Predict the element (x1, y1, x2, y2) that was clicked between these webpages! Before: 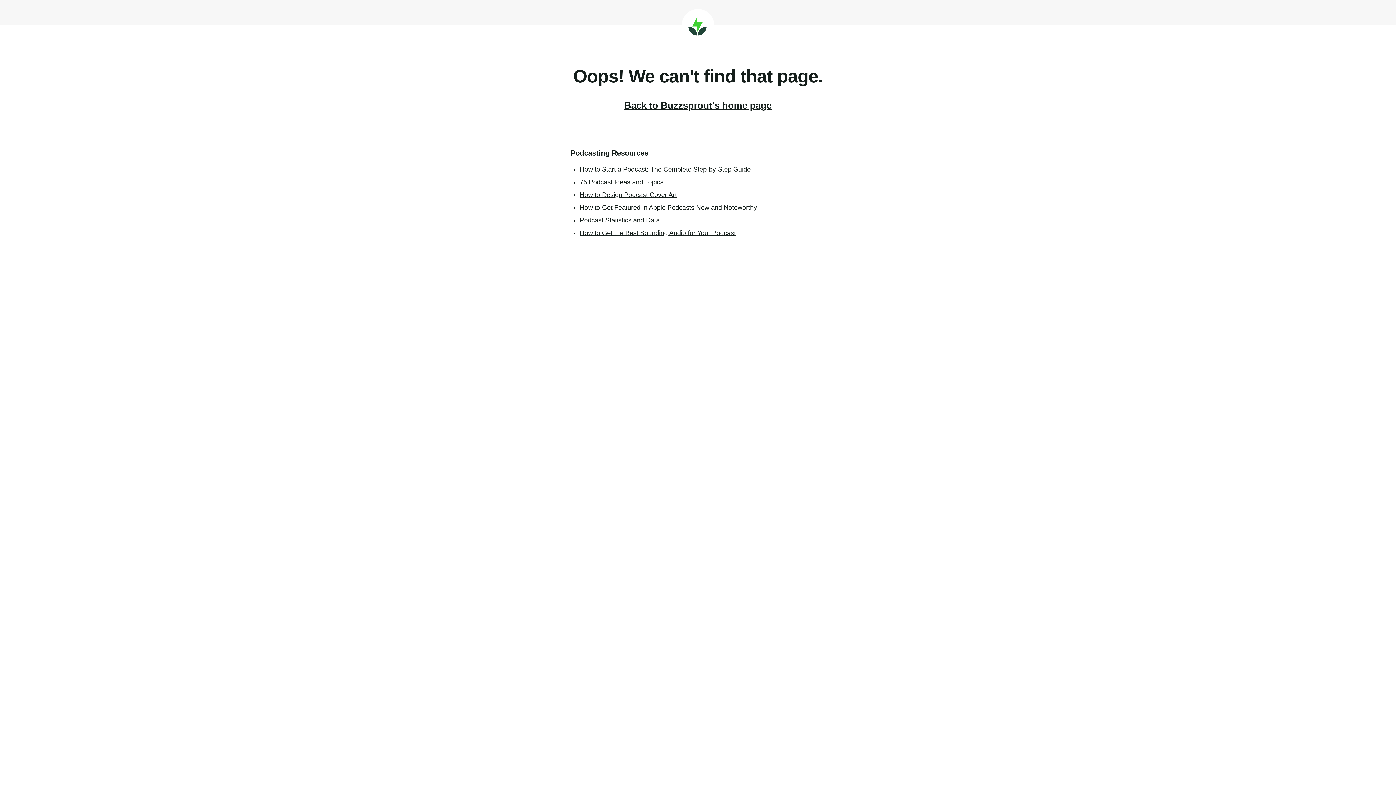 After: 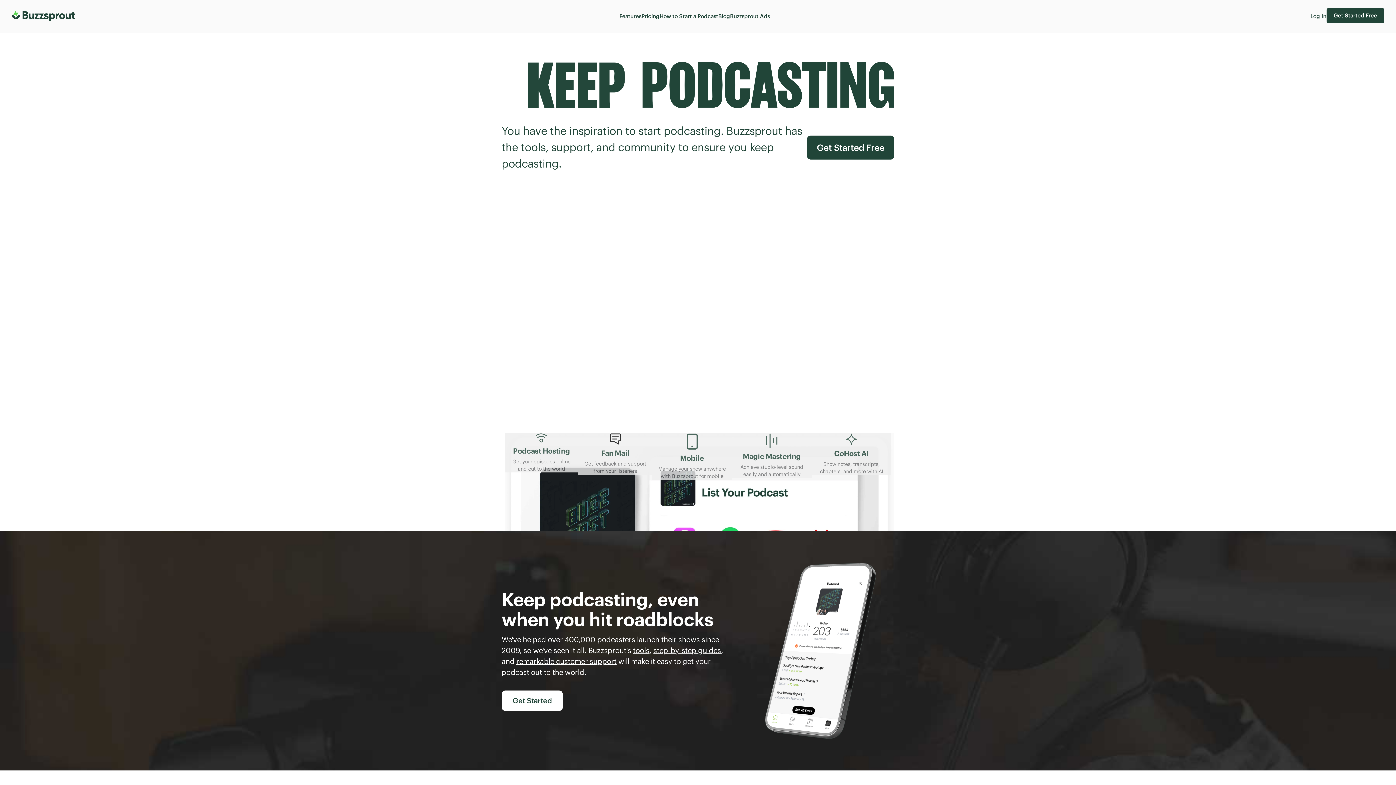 Action: label: Buzzsprout bbox: (681, 9, 714, 41)